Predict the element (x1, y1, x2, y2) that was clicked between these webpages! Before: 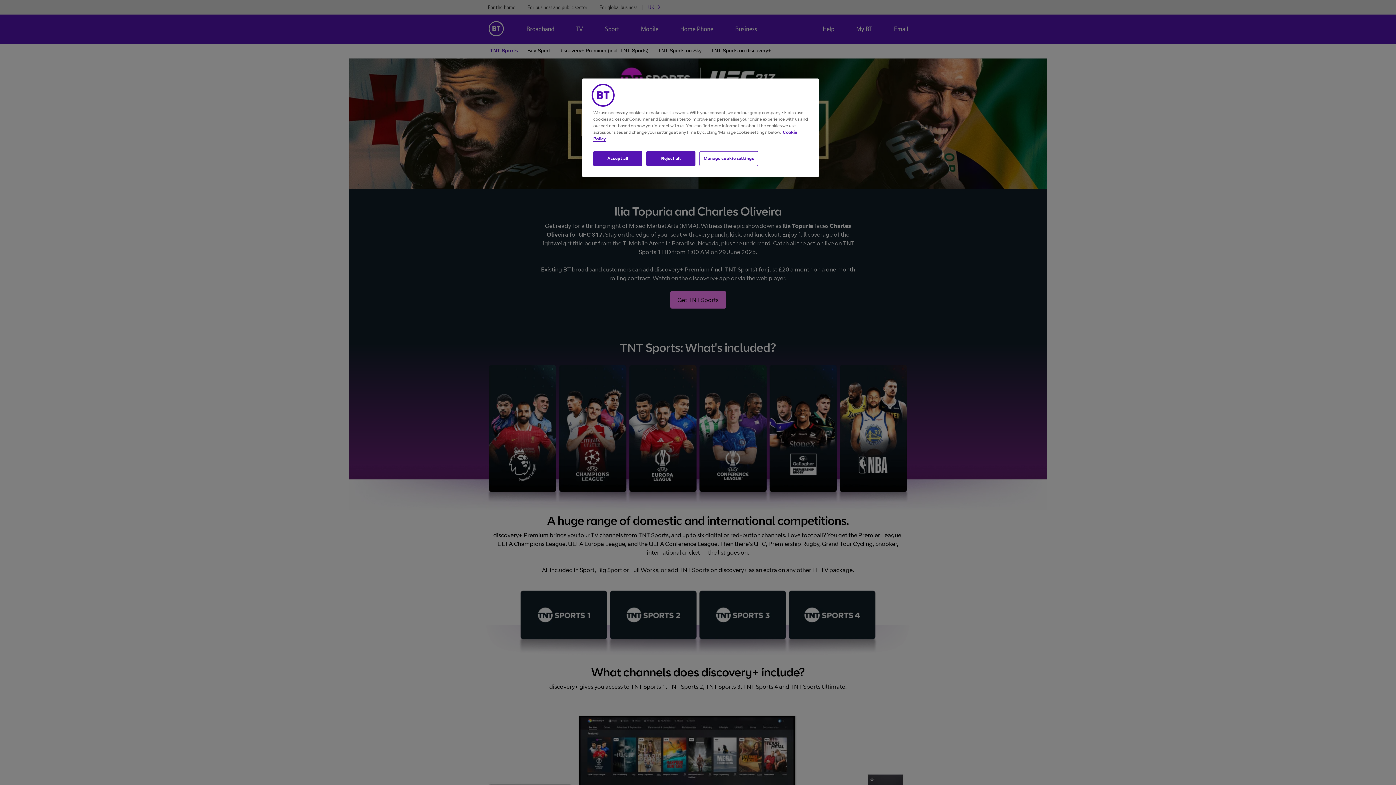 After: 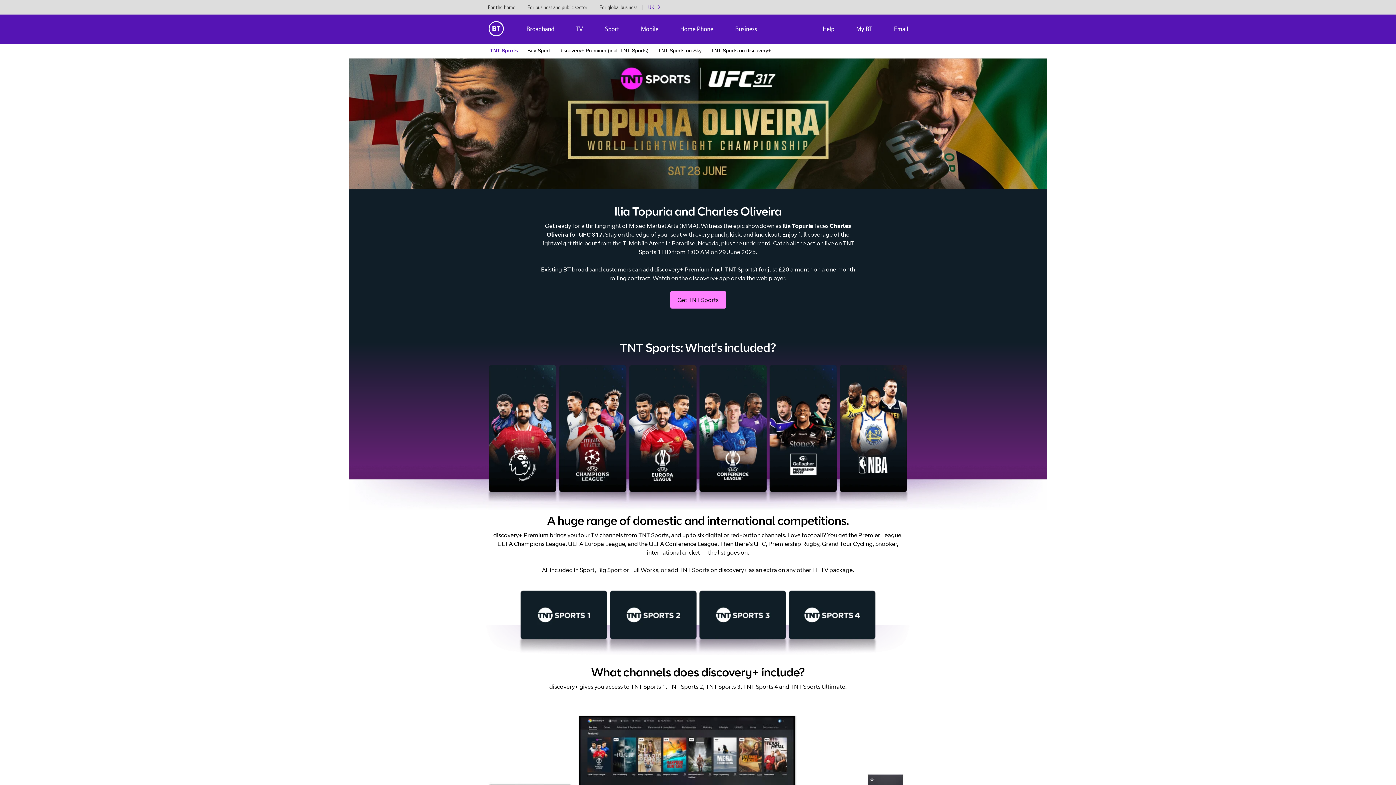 Action: label: Reject all bbox: (646, 151, 695, 166)